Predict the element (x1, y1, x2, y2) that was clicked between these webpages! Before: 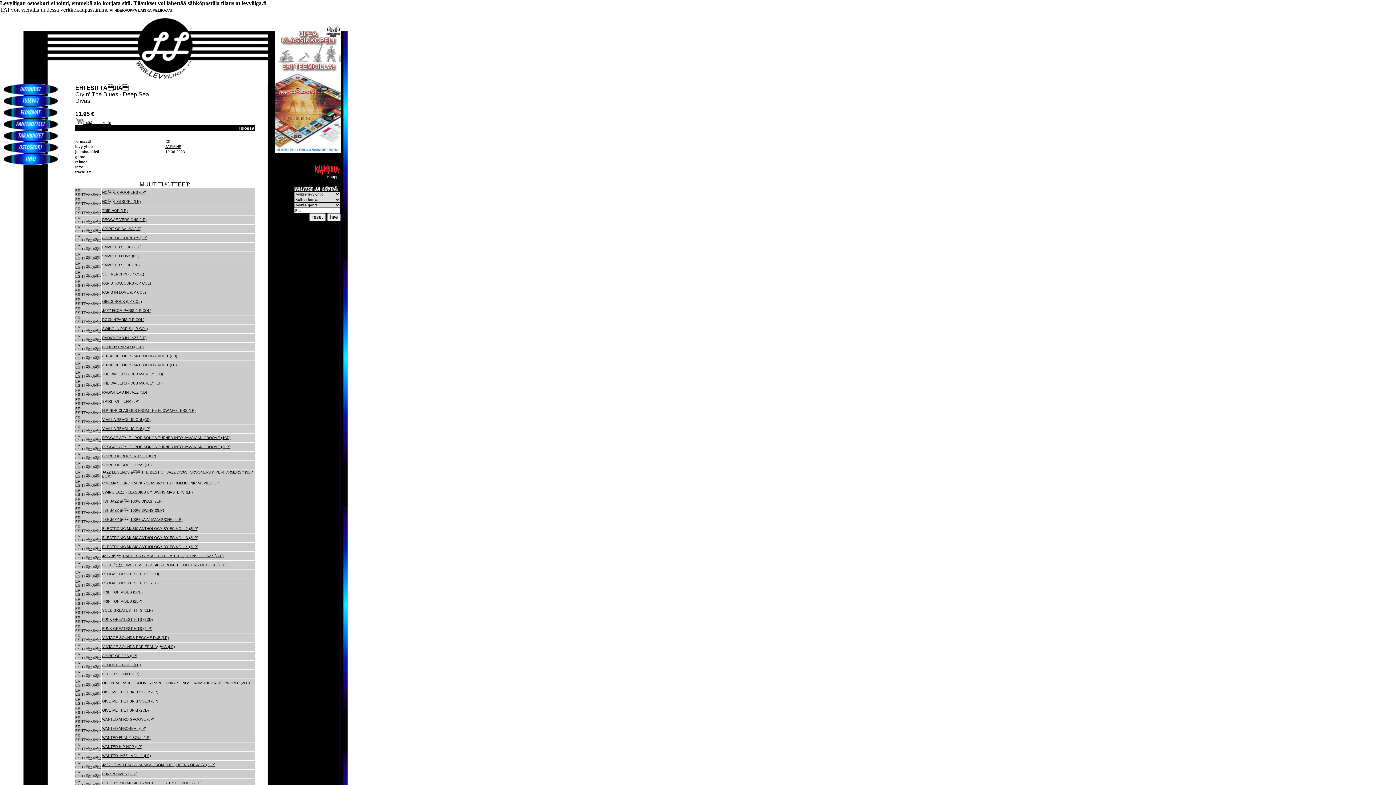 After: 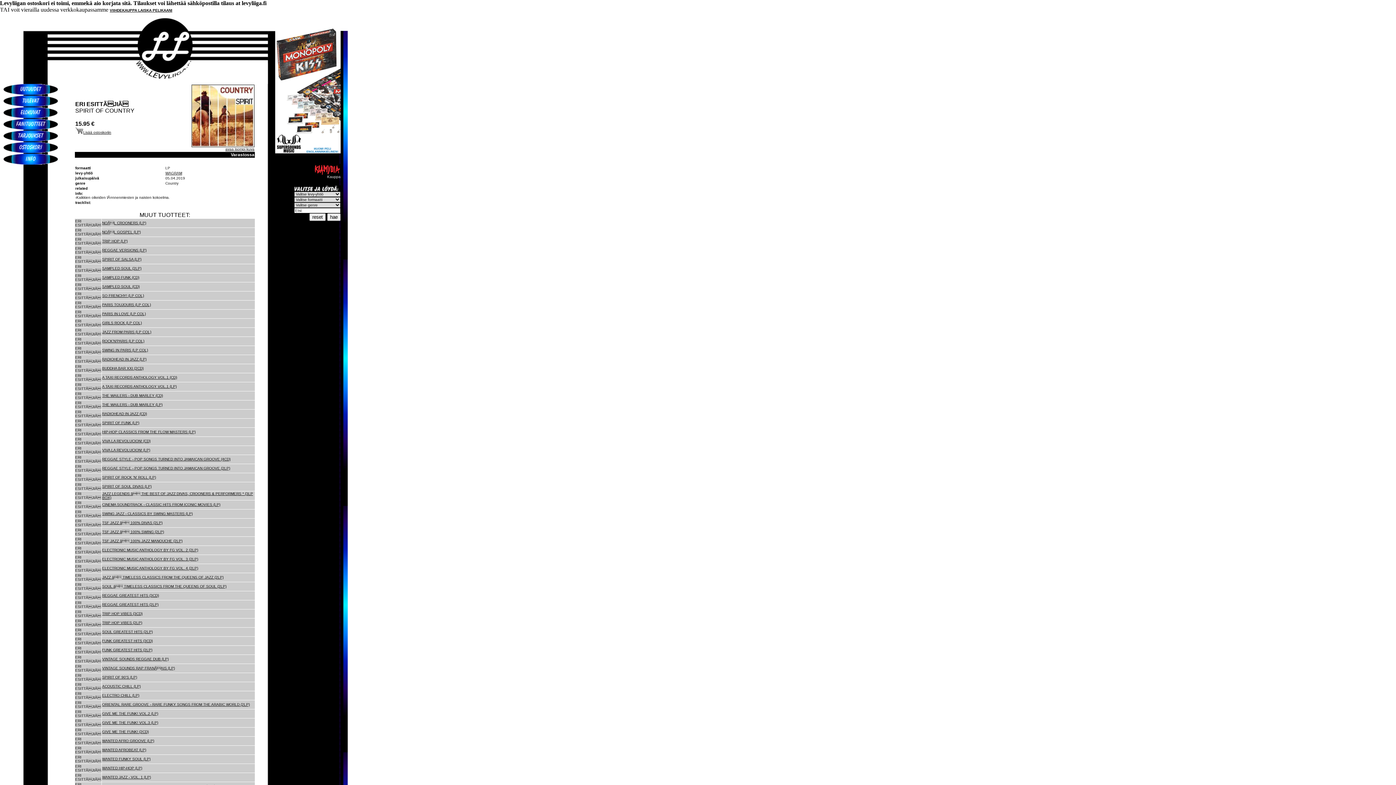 Action: bbox: (102, 236, 147, 240) label: SPIRIT OF COUNTRY (LP)